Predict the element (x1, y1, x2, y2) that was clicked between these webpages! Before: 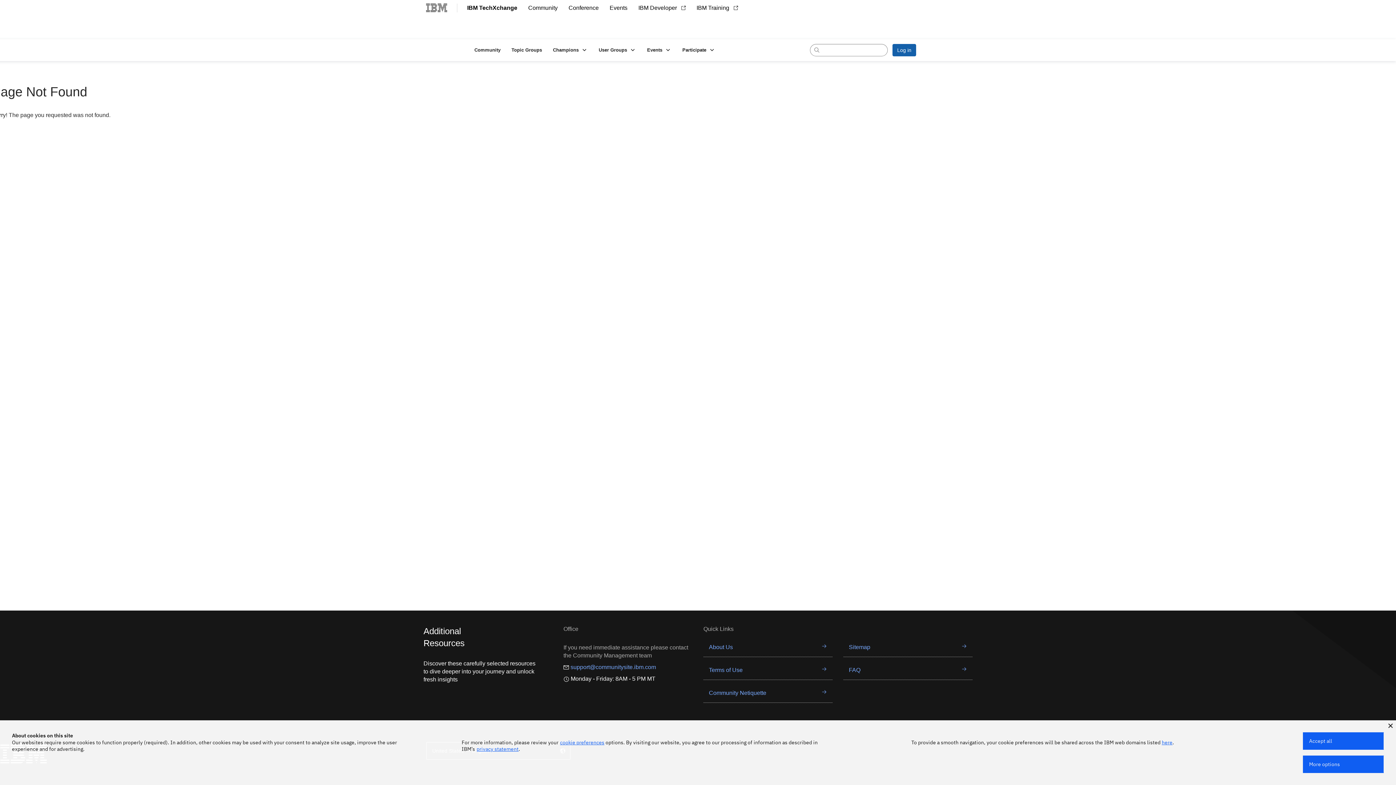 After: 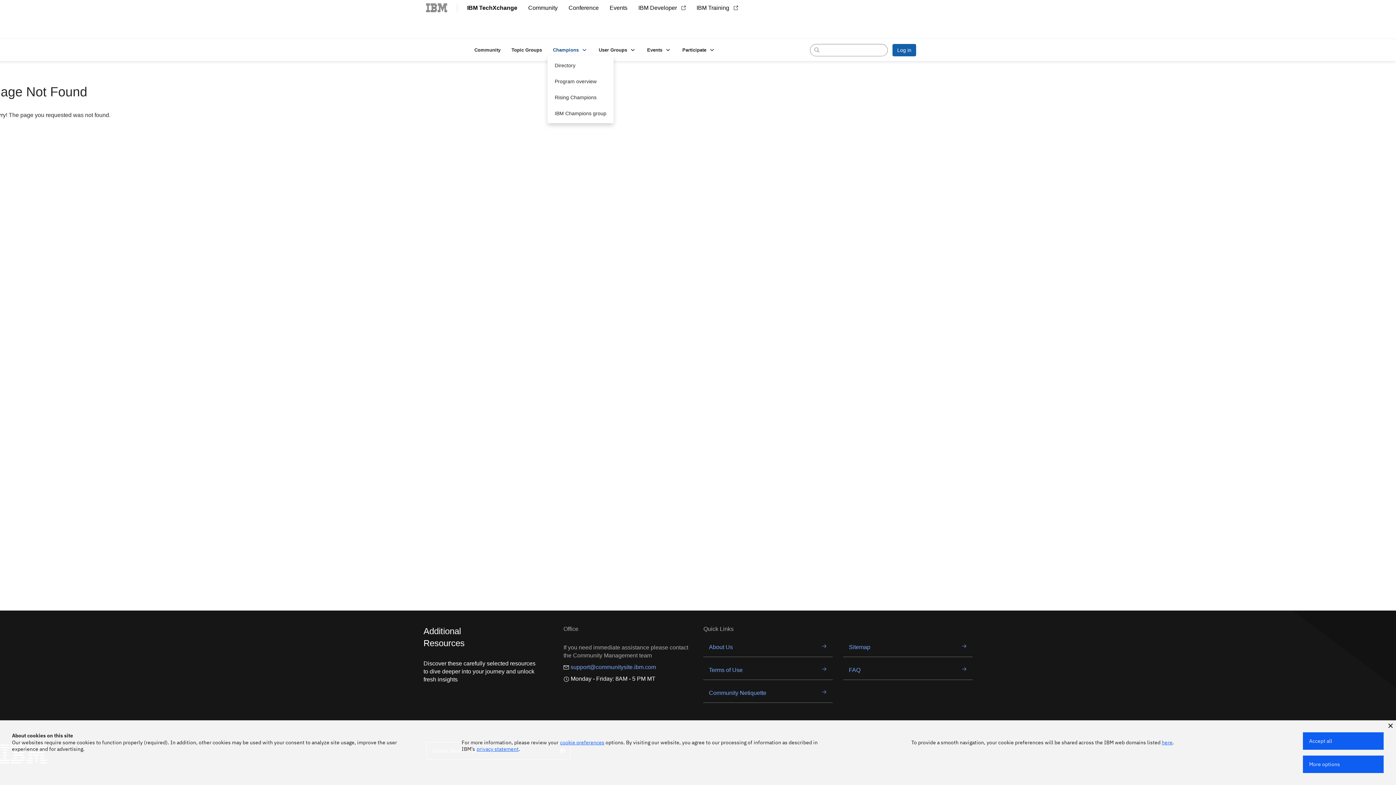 Action: label: Show Champions submenu bbox: (547, 44, 593, 55)